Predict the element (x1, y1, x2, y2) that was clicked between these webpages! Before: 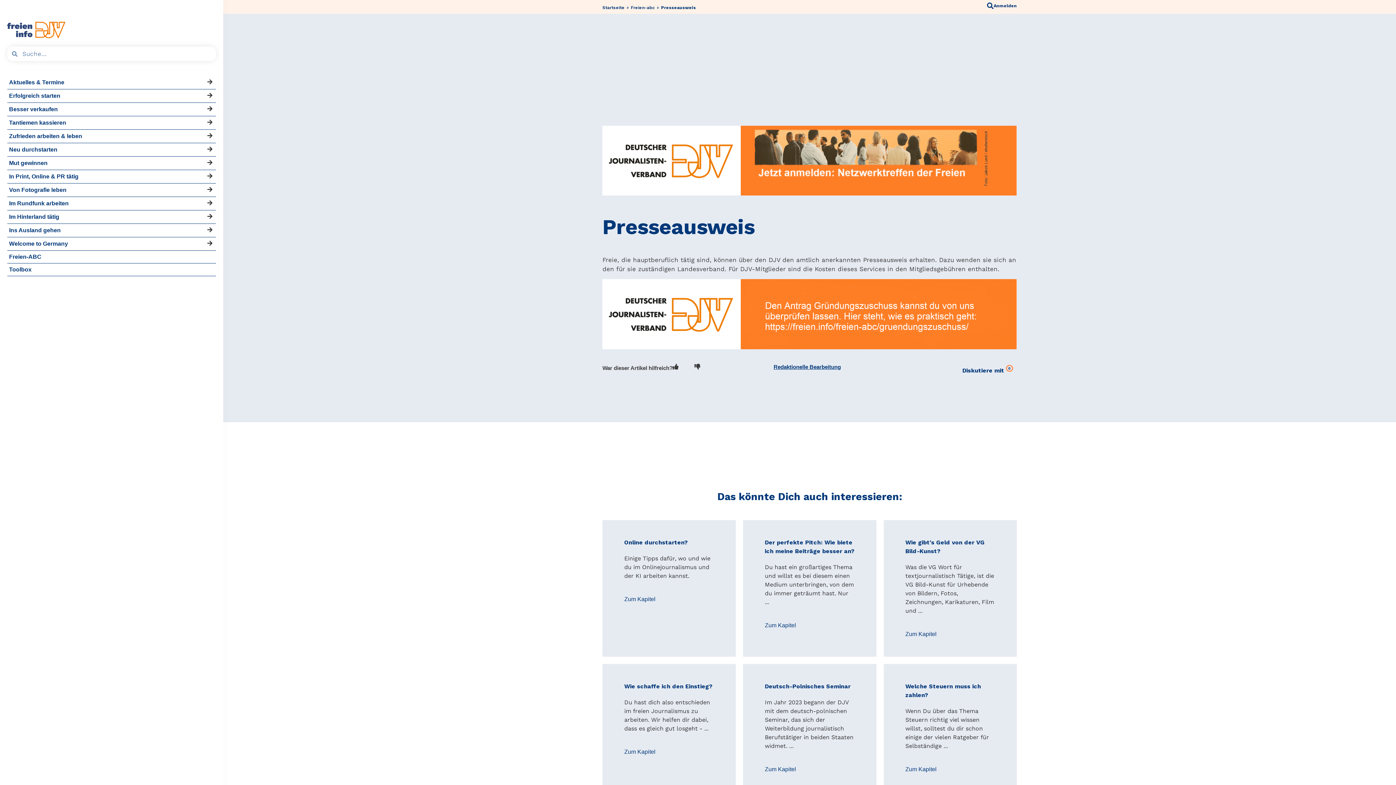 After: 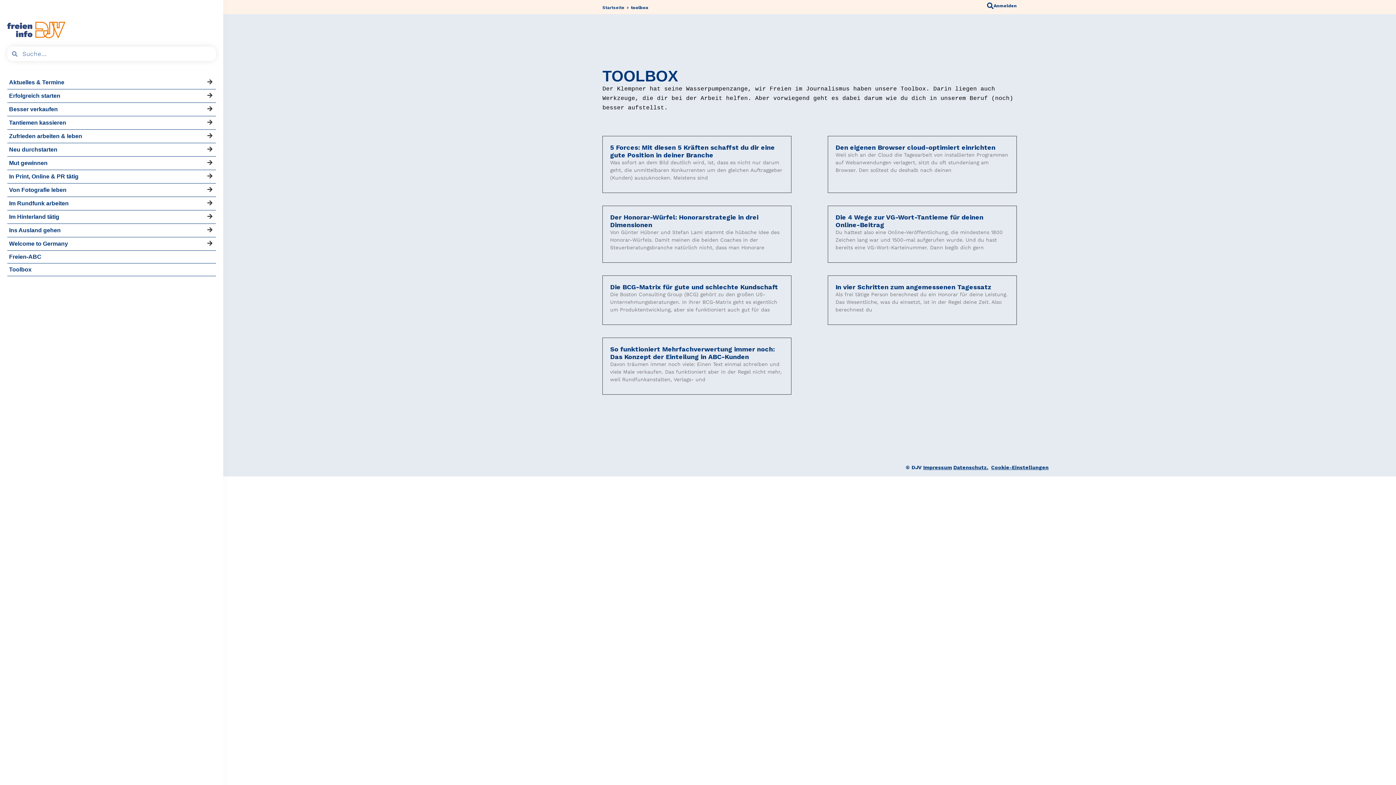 Action: bbox: (7, 266, 31, 272) label: Toolbox